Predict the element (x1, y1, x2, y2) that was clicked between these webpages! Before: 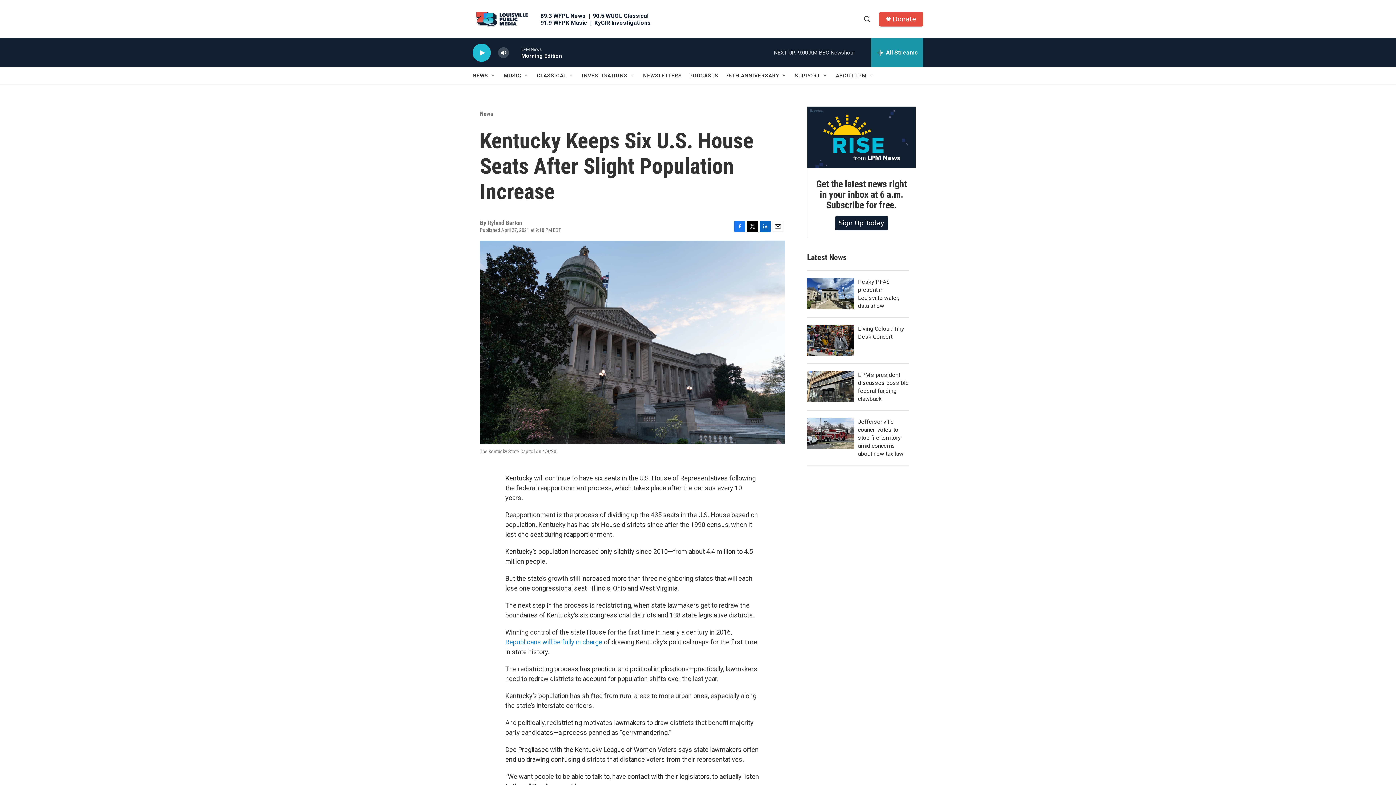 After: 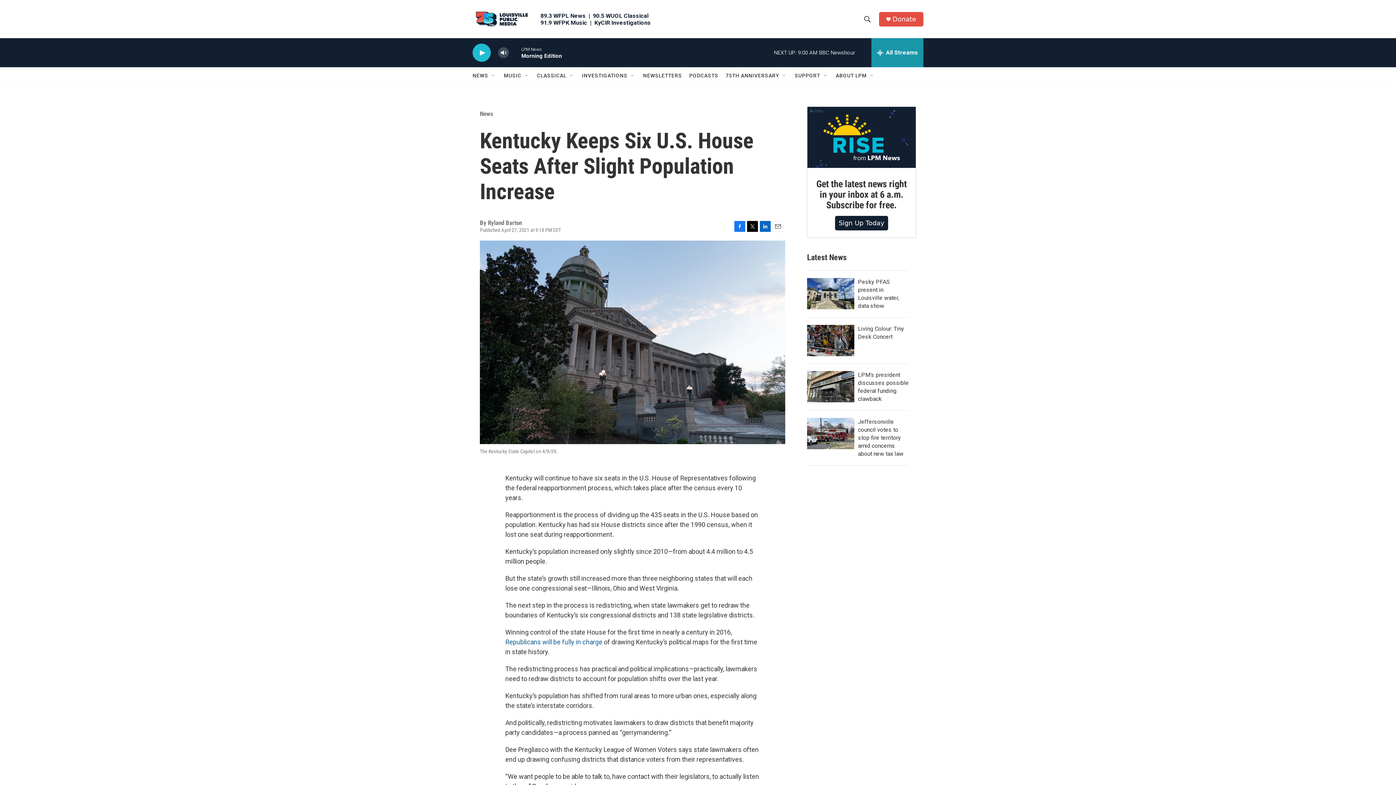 Action: bbox: (505, 638, 602, 646) label: Republicans will be fully in charge